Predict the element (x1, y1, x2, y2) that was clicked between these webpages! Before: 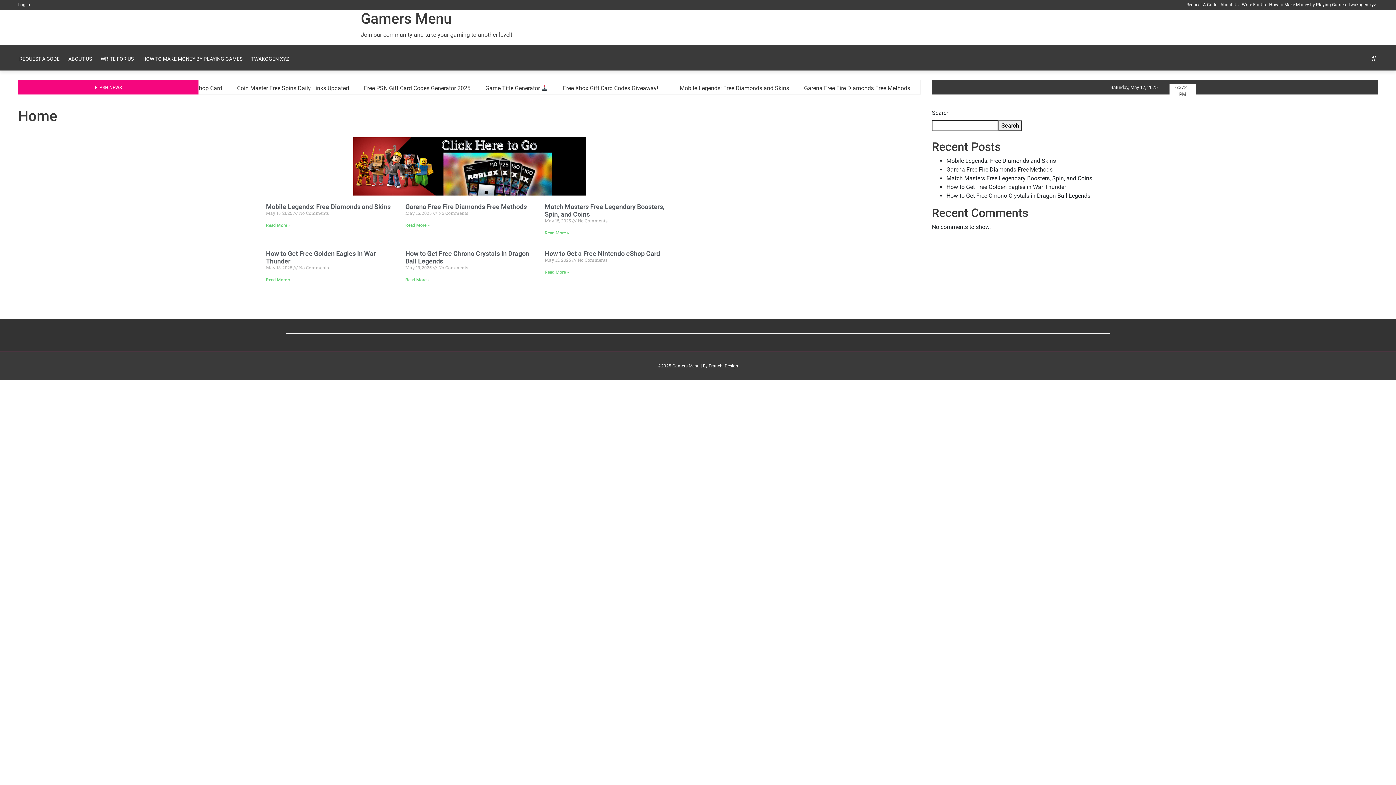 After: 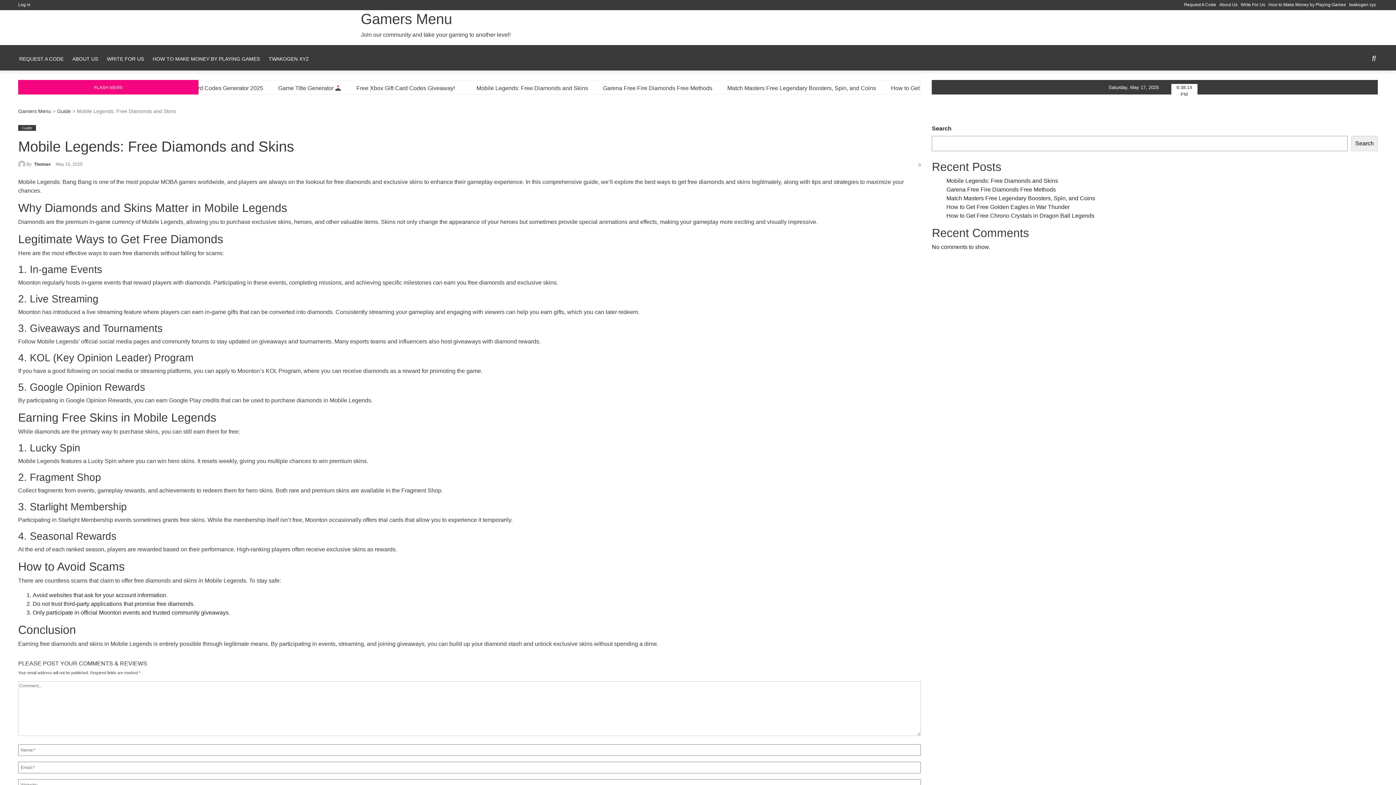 Action: label: Mobile Legends: Free Diamonds and Skins bbox: (946, 157, 1056, 164)